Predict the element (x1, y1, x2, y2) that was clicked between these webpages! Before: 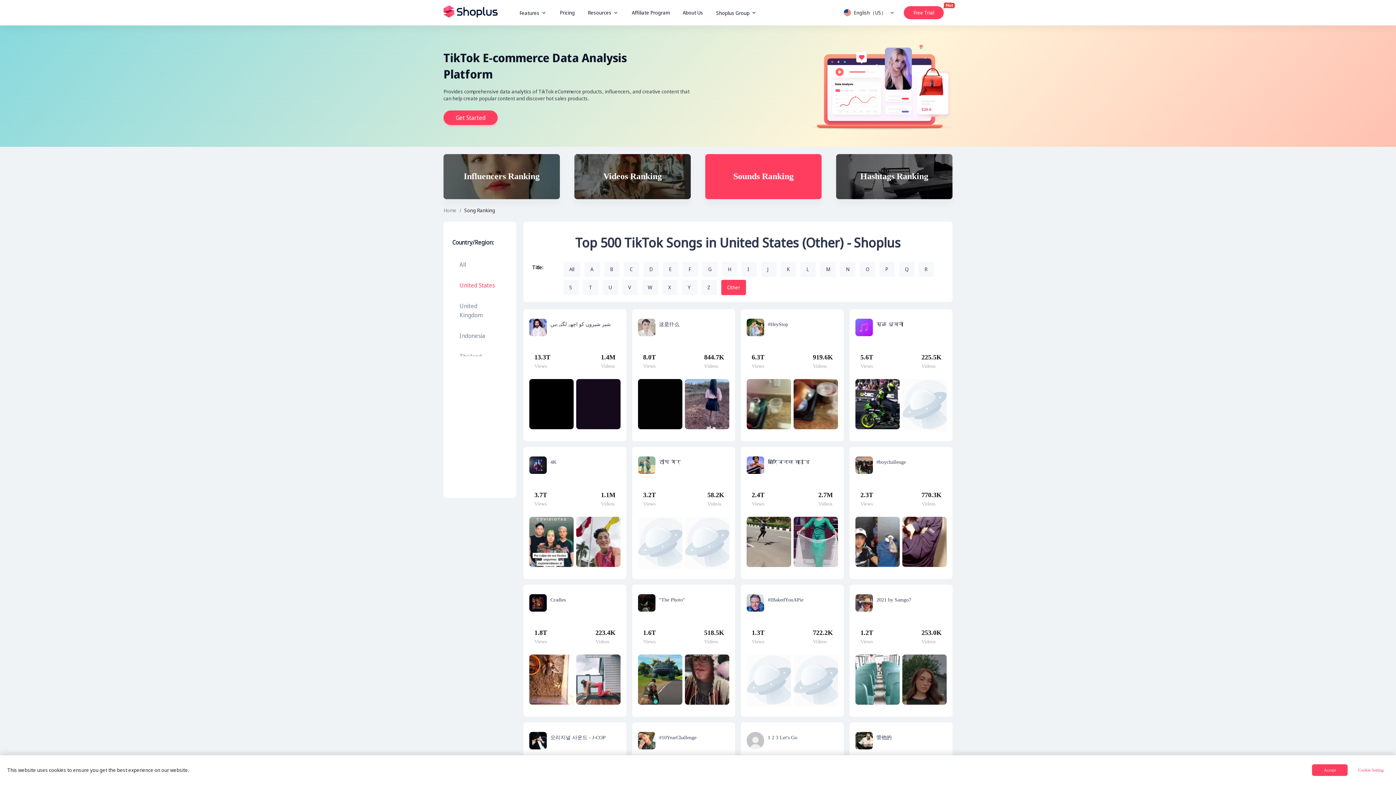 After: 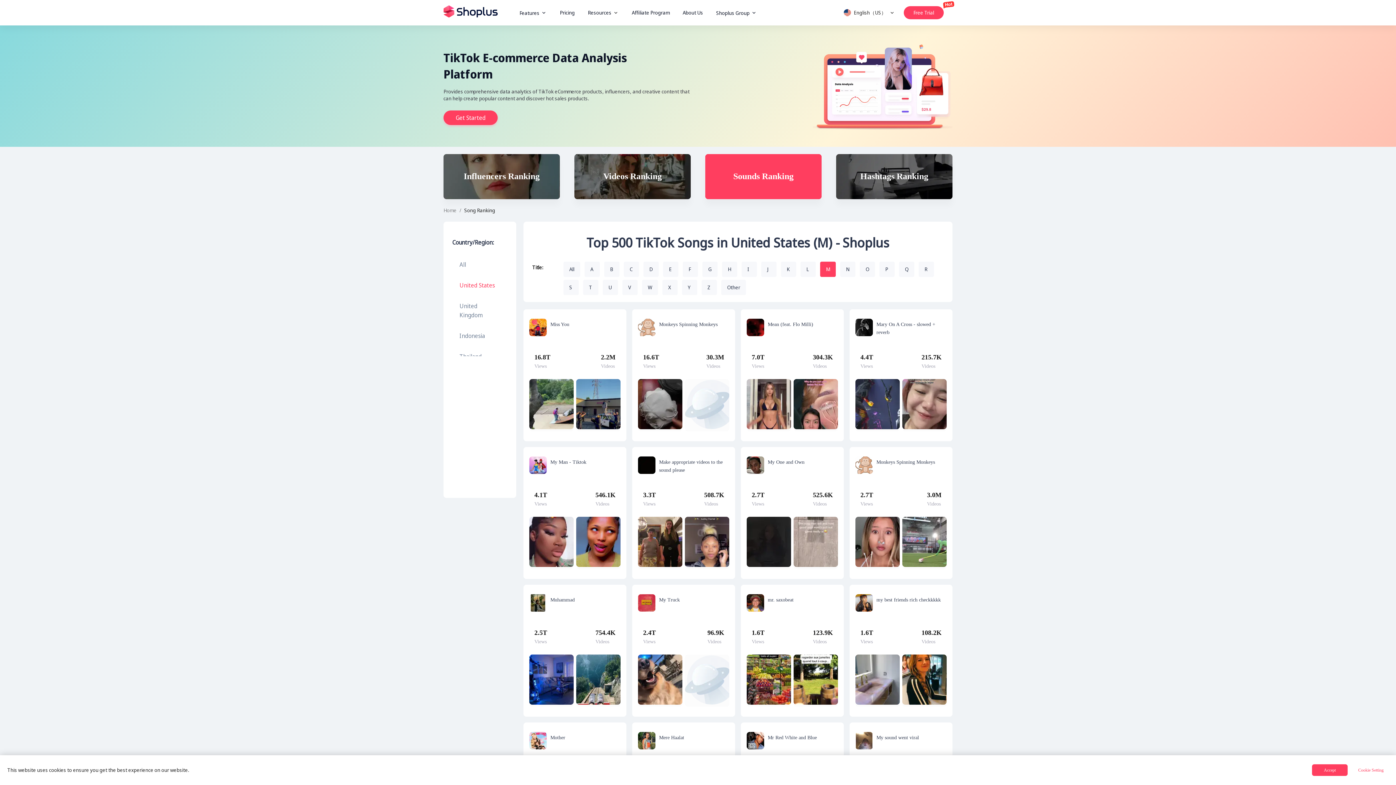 Action: bbox: (820, 261, 835, 277) label: M